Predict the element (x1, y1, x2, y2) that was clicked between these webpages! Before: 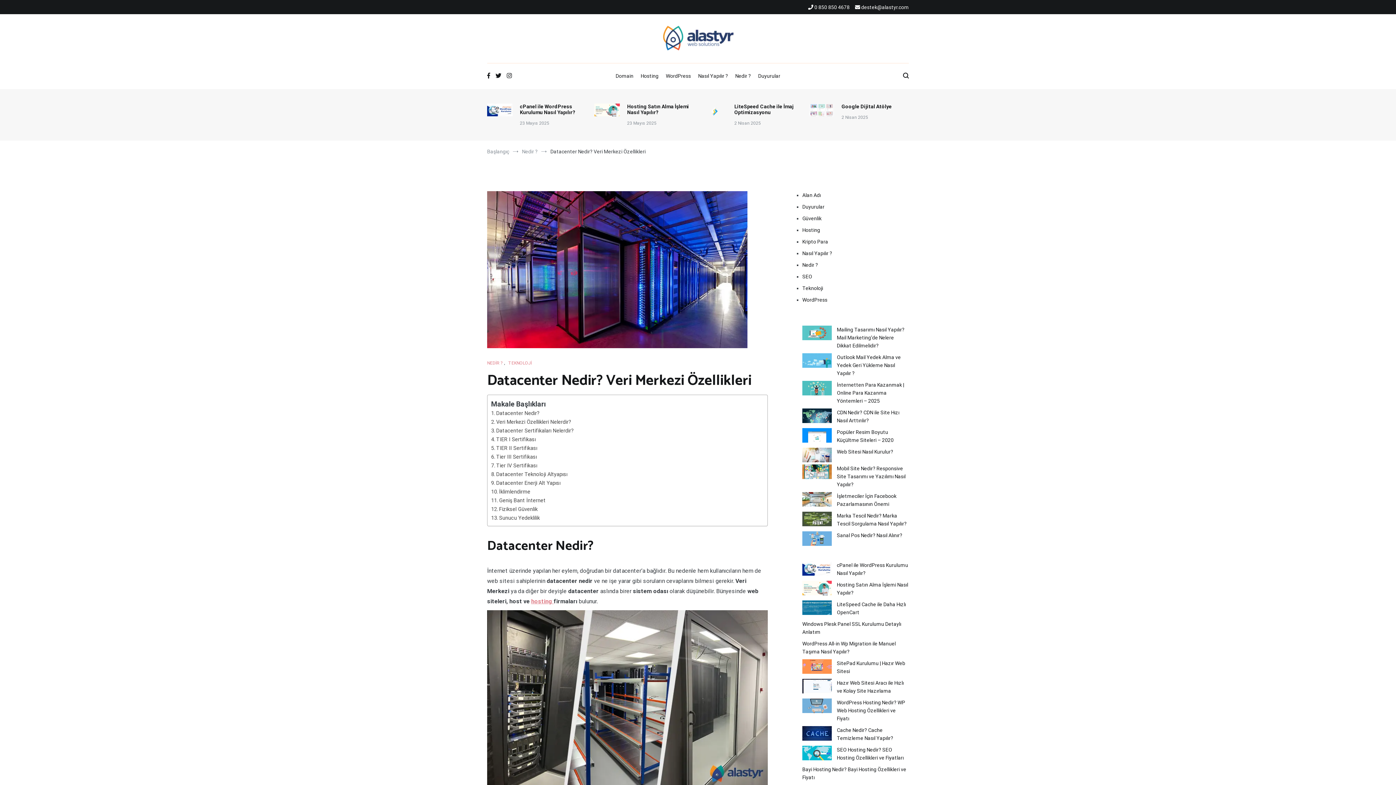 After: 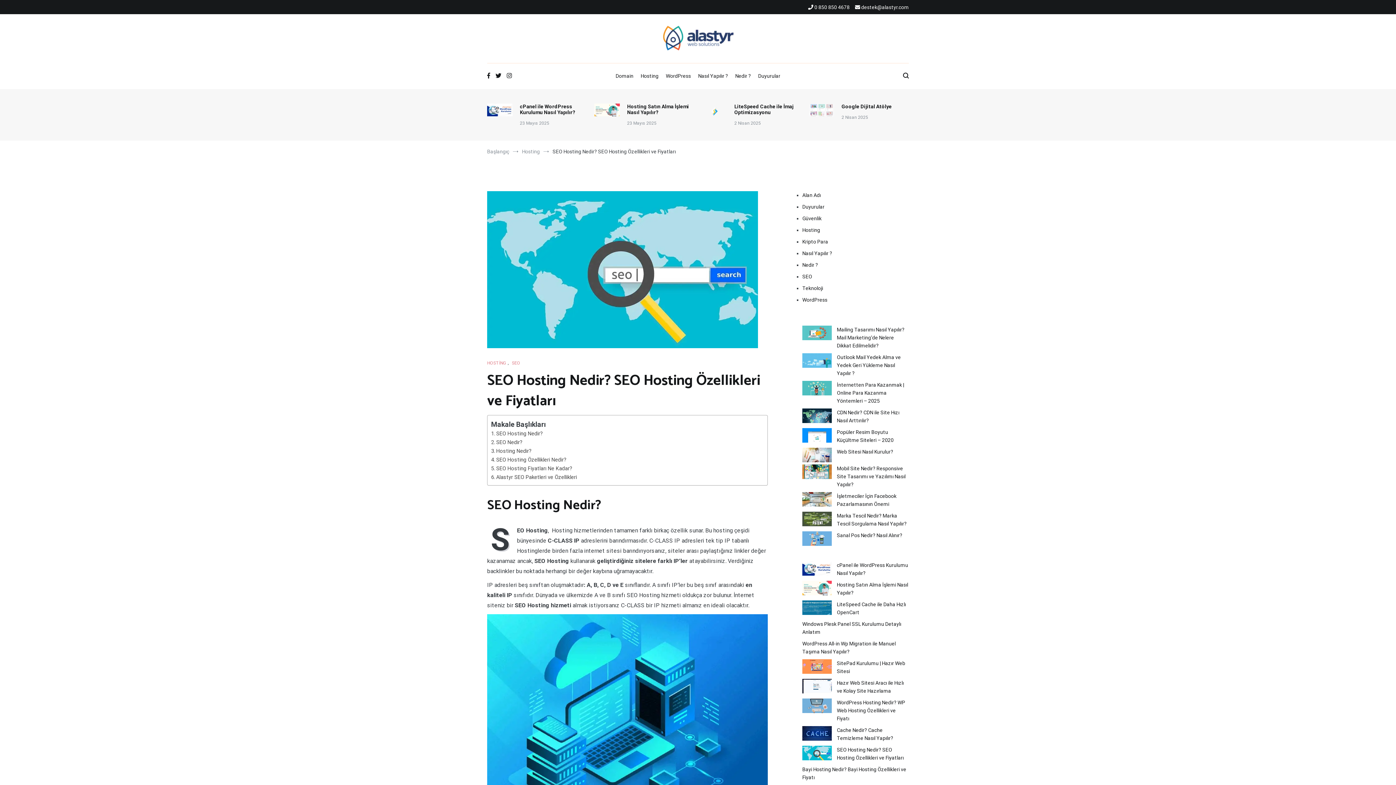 Action: bbox: (802, 746, 909, 762) label: SEO Hosting Nedir? SEO Hosting Özellikleri ve Fiyatları